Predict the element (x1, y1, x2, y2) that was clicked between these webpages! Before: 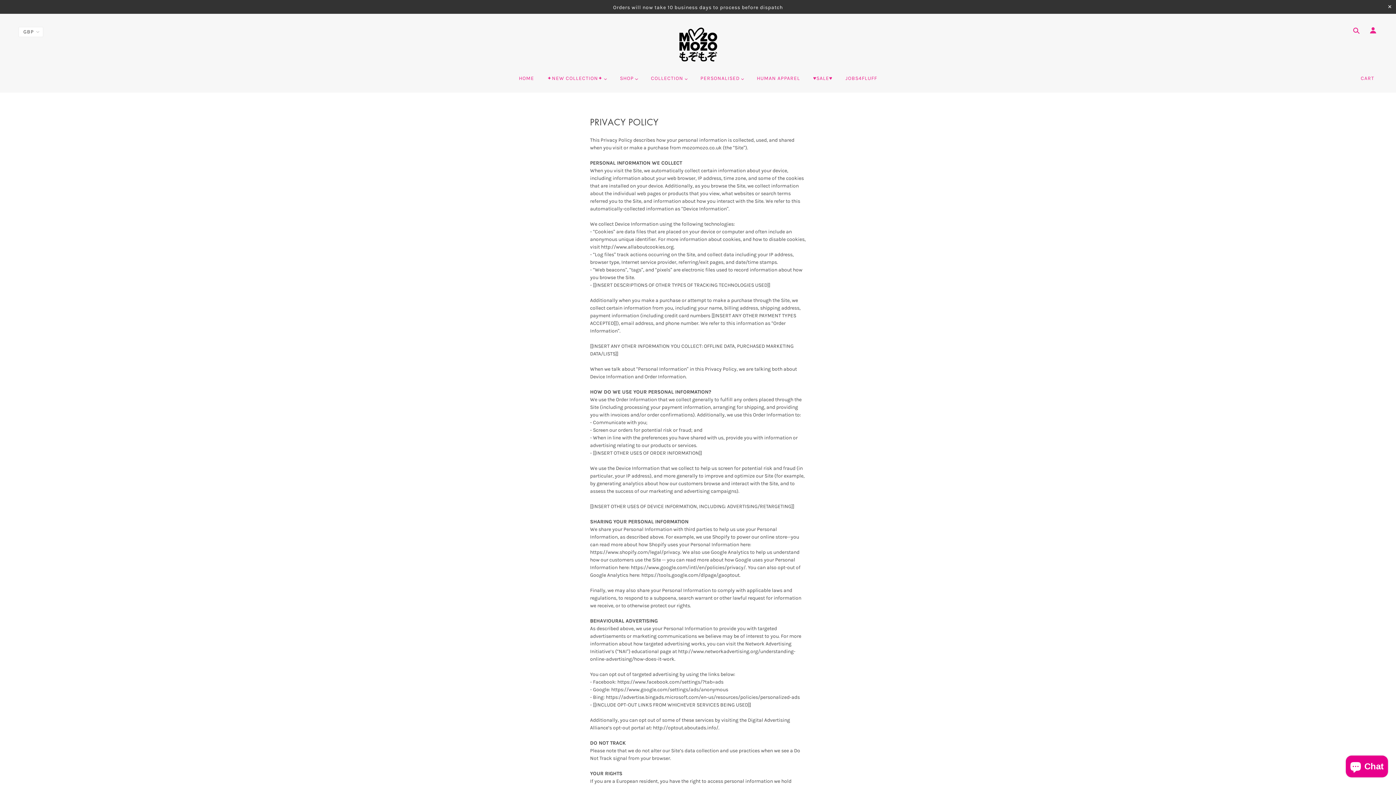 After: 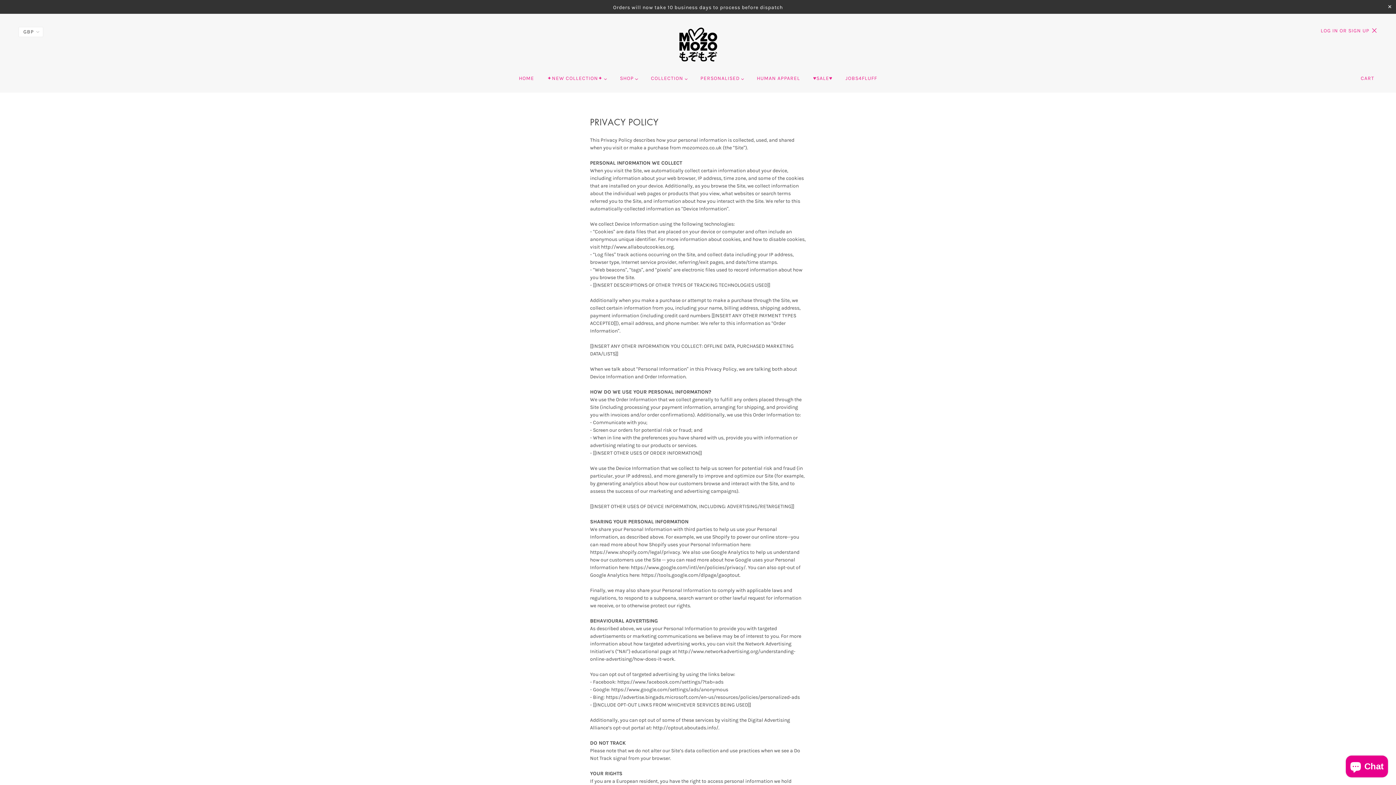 Action: bbox: (1366, 27, 1377, 35)